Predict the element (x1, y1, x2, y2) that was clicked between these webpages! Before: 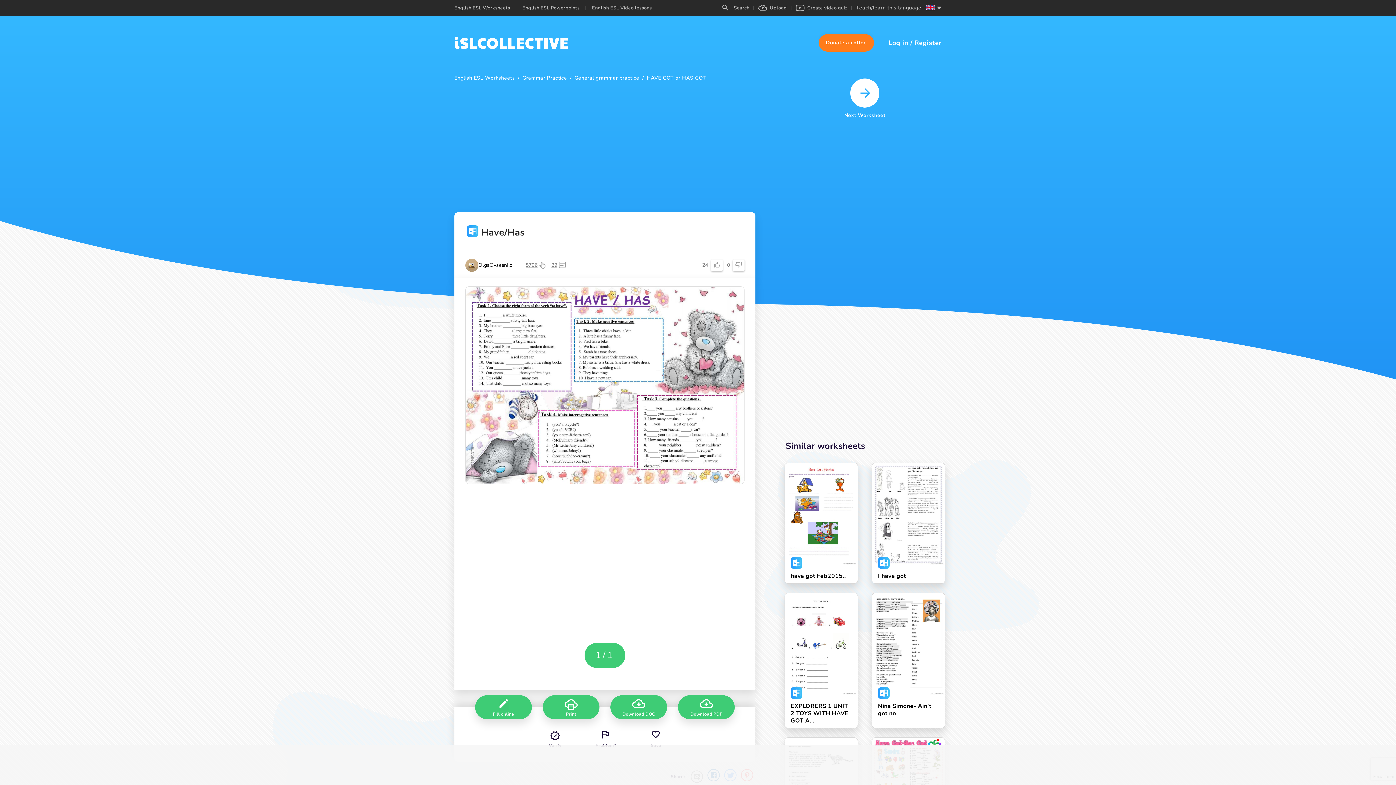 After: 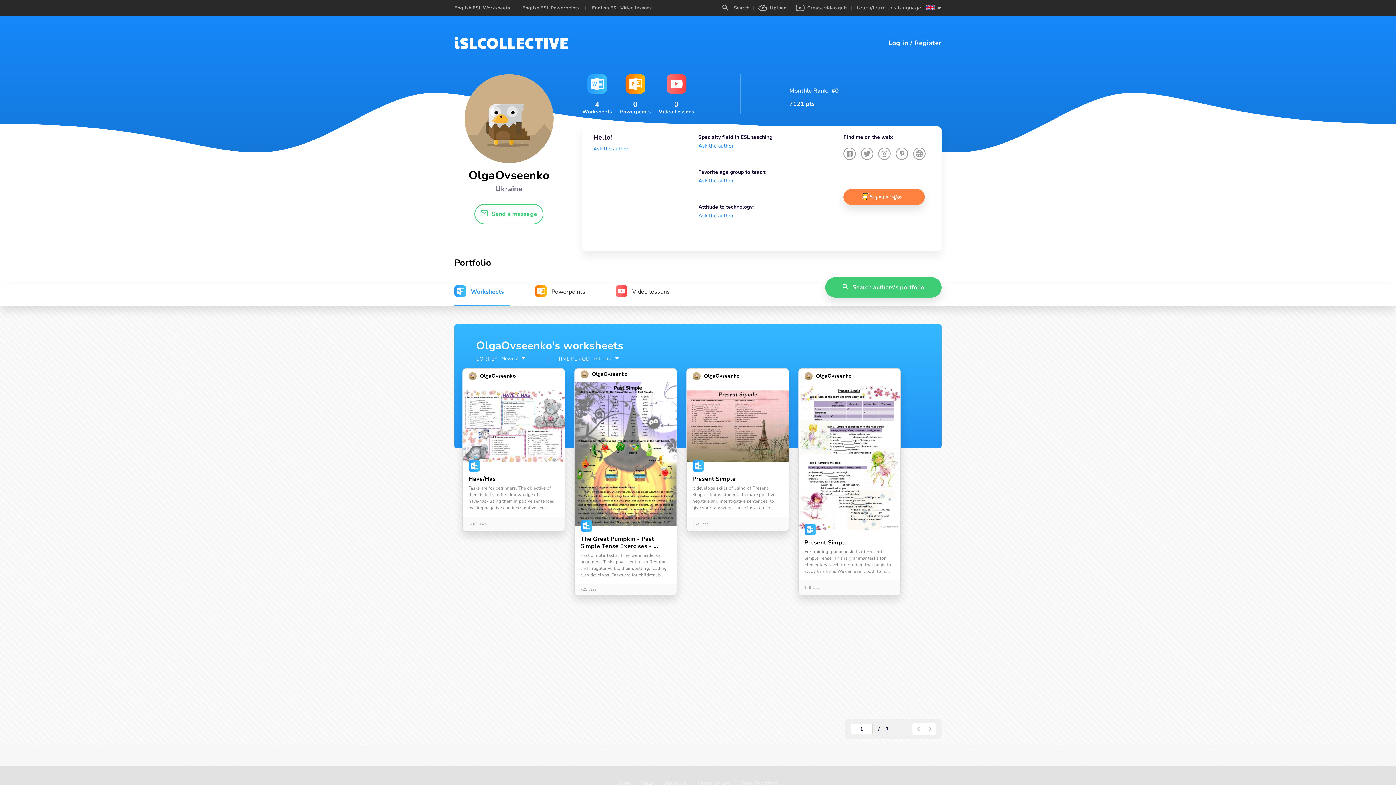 Action: label: OlgaOvseenko bbox: (465, 258, 512, 272)